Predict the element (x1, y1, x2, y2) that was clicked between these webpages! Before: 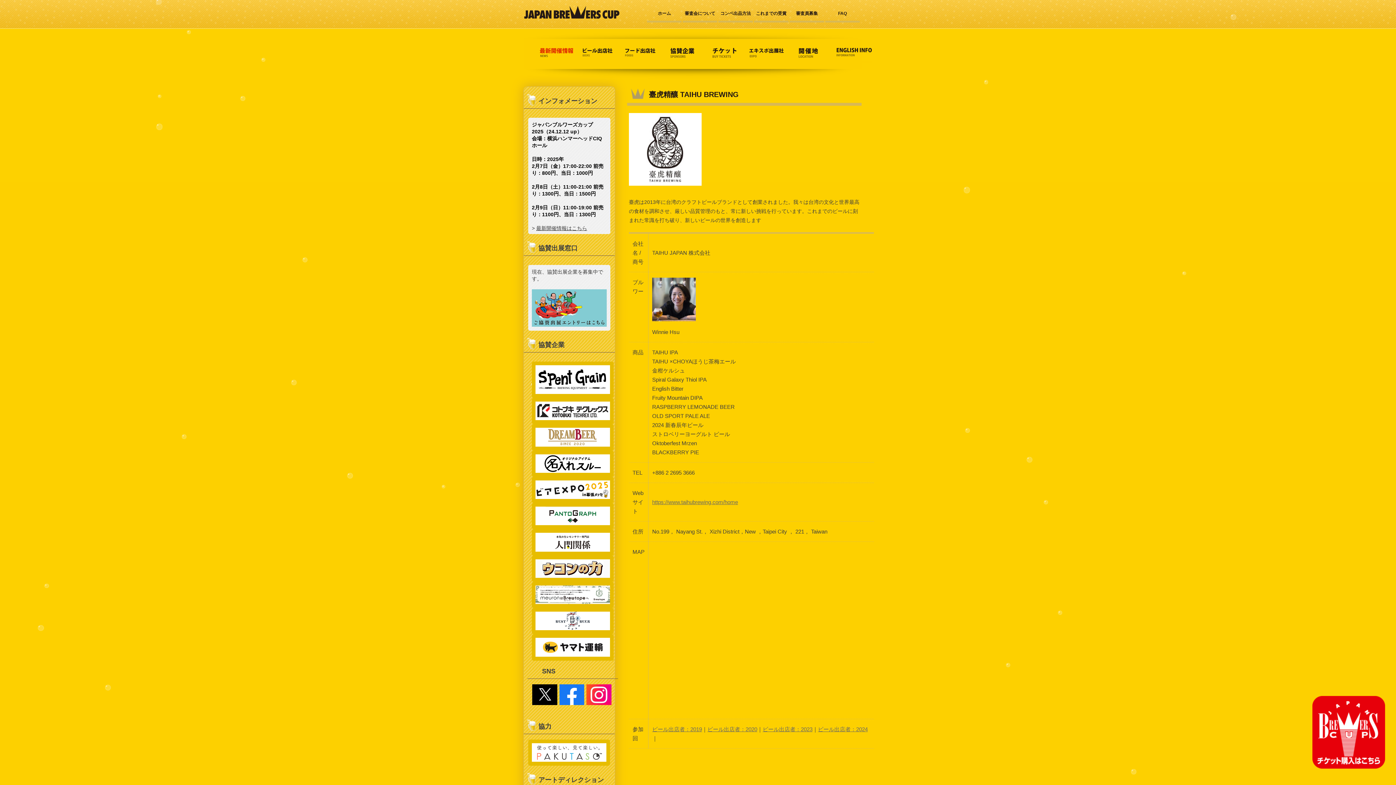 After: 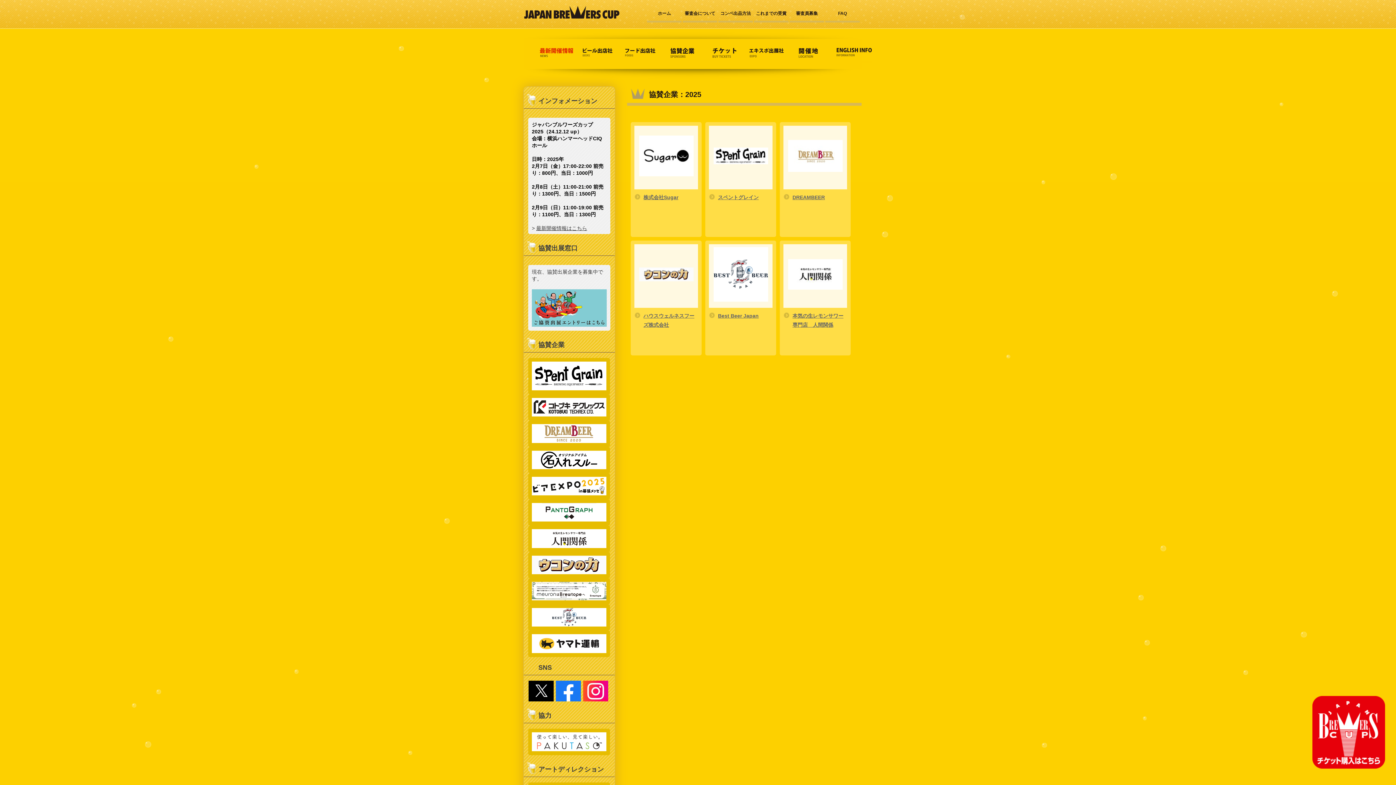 Action: bbox: (664, 40, 701, 63)